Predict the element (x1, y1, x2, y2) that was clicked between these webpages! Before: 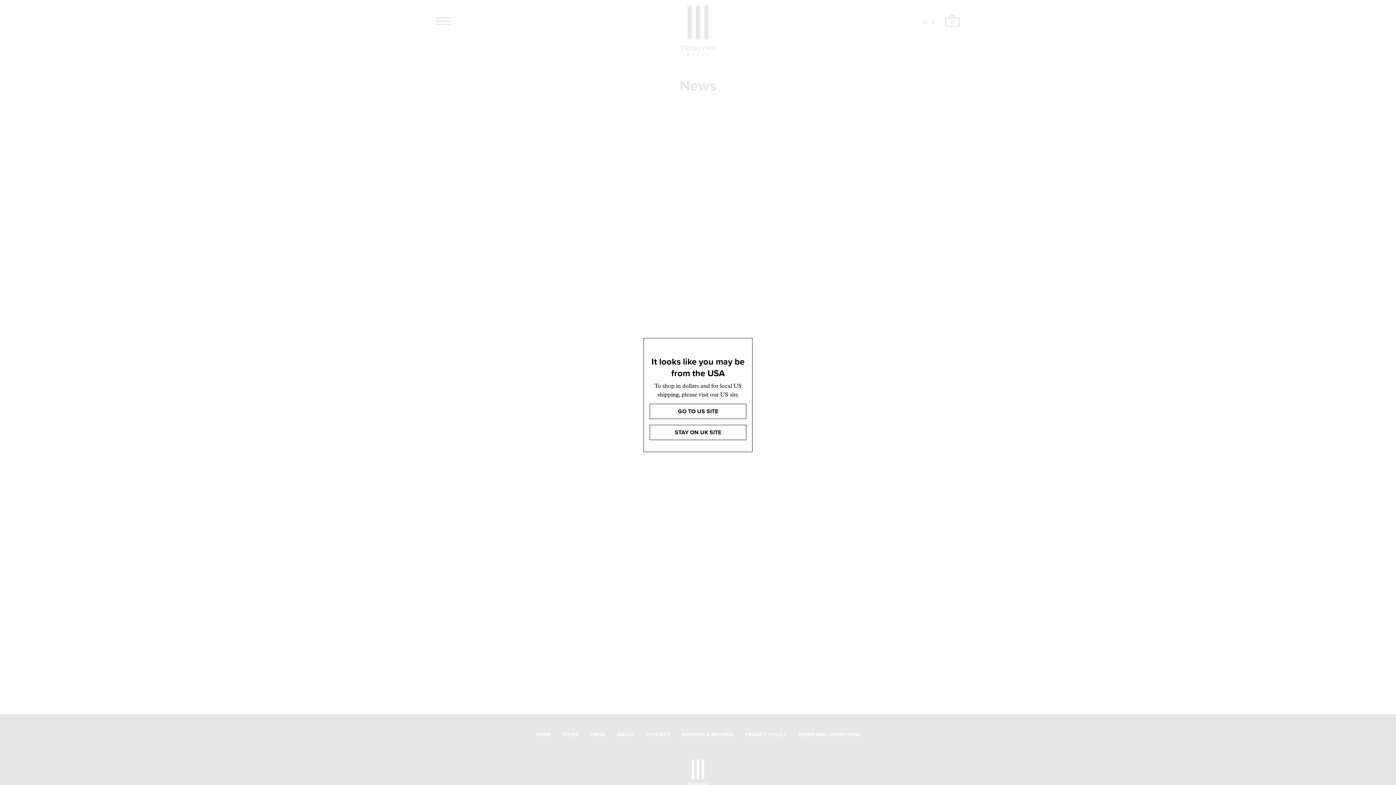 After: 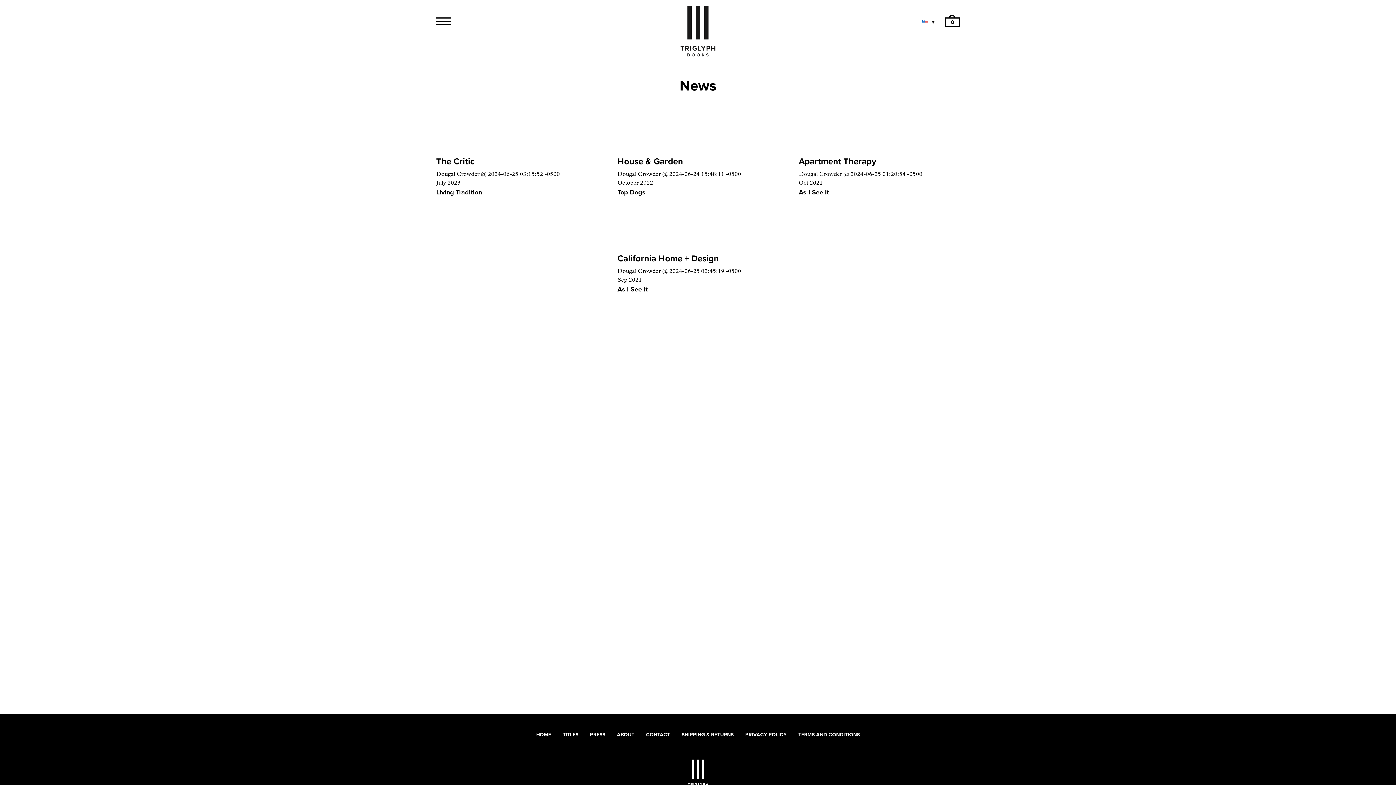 Action: bbox: (649, 404, 746, 419) label: GO TO US SITE